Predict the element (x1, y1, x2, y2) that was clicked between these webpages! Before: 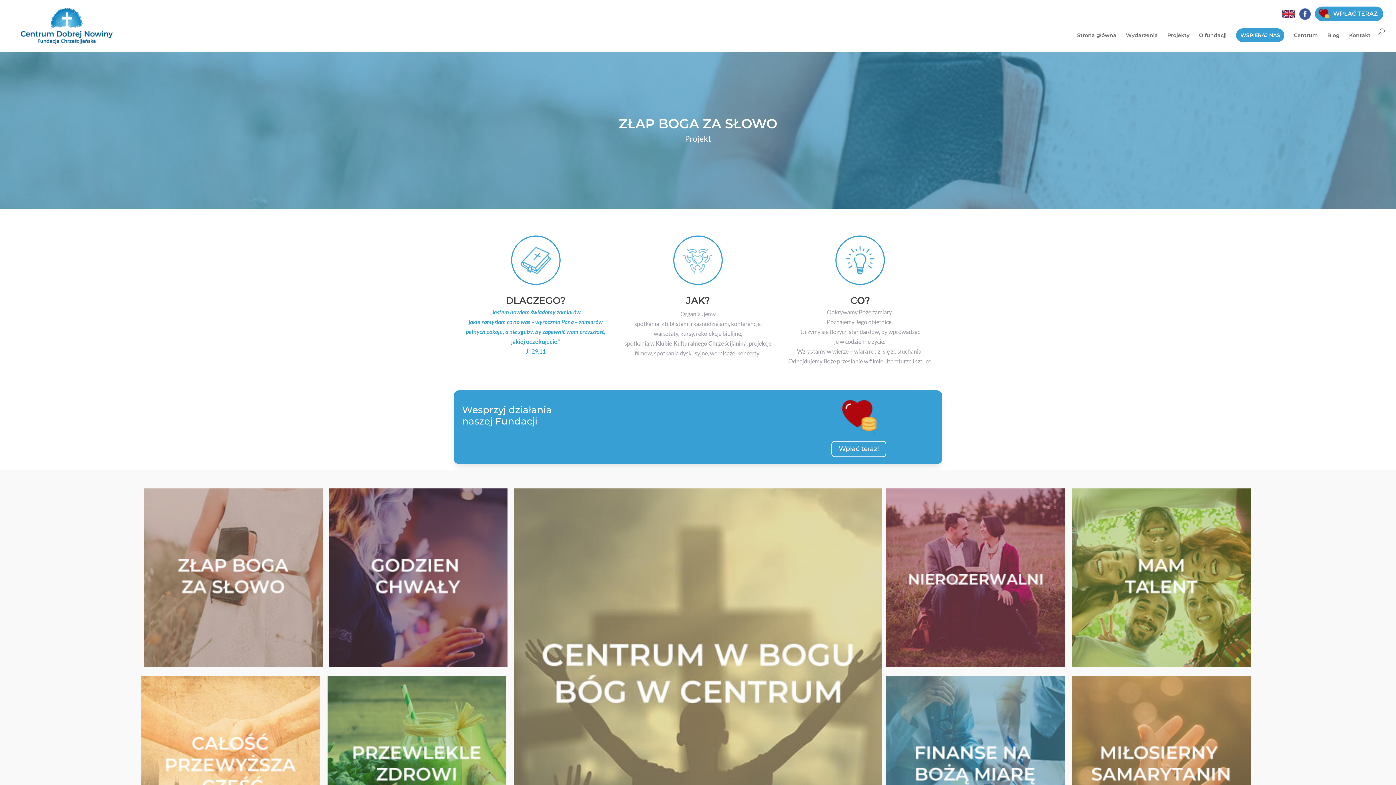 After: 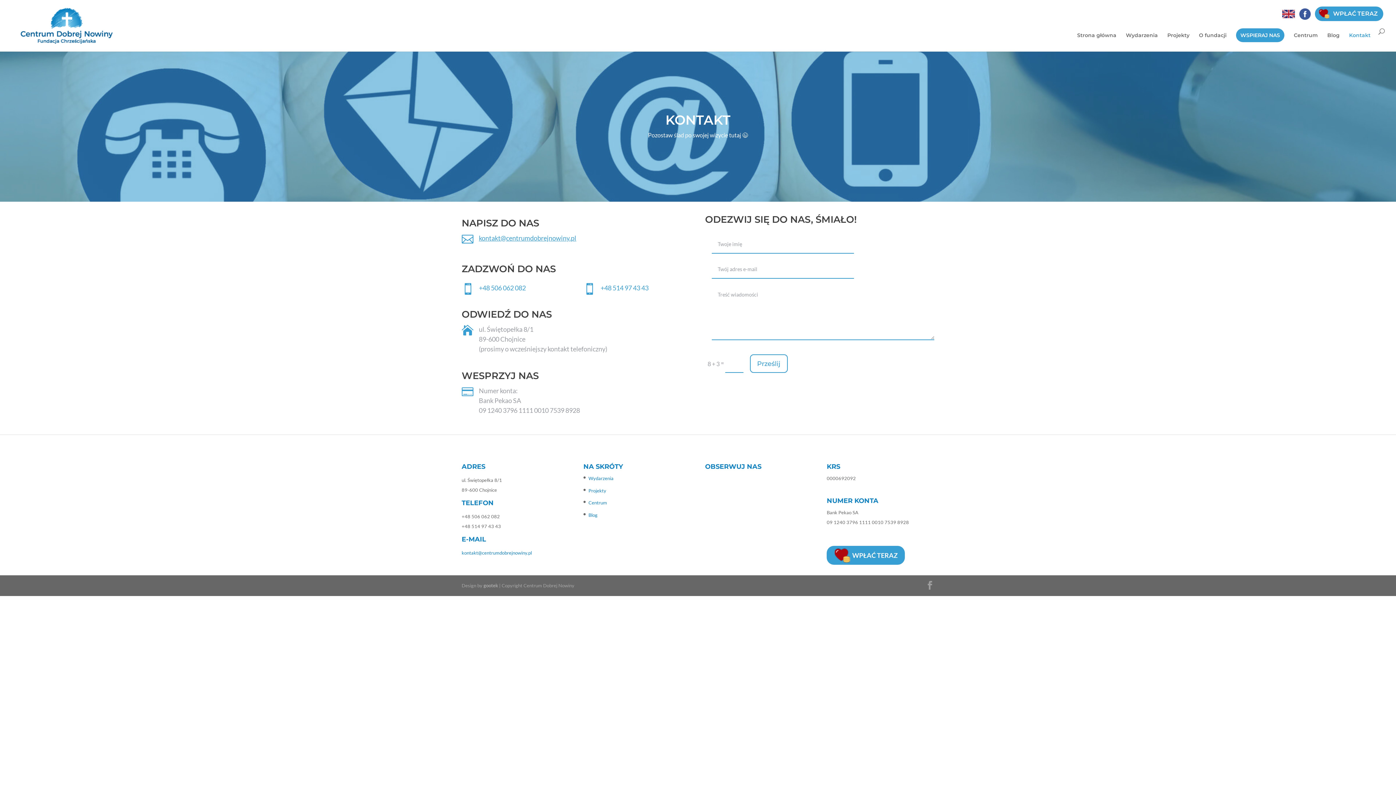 Action: bbox: (1349, 32, 1370, 51) label: Kontakt